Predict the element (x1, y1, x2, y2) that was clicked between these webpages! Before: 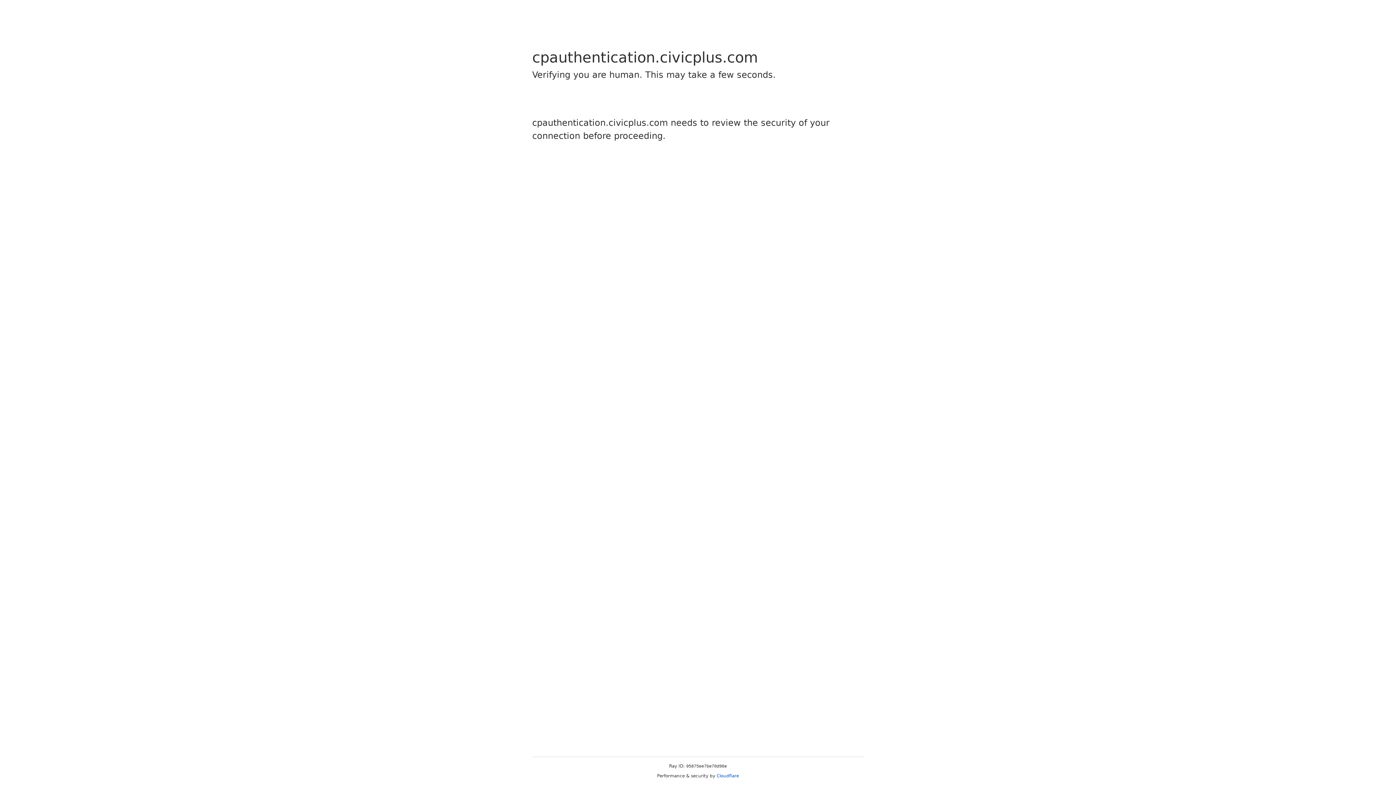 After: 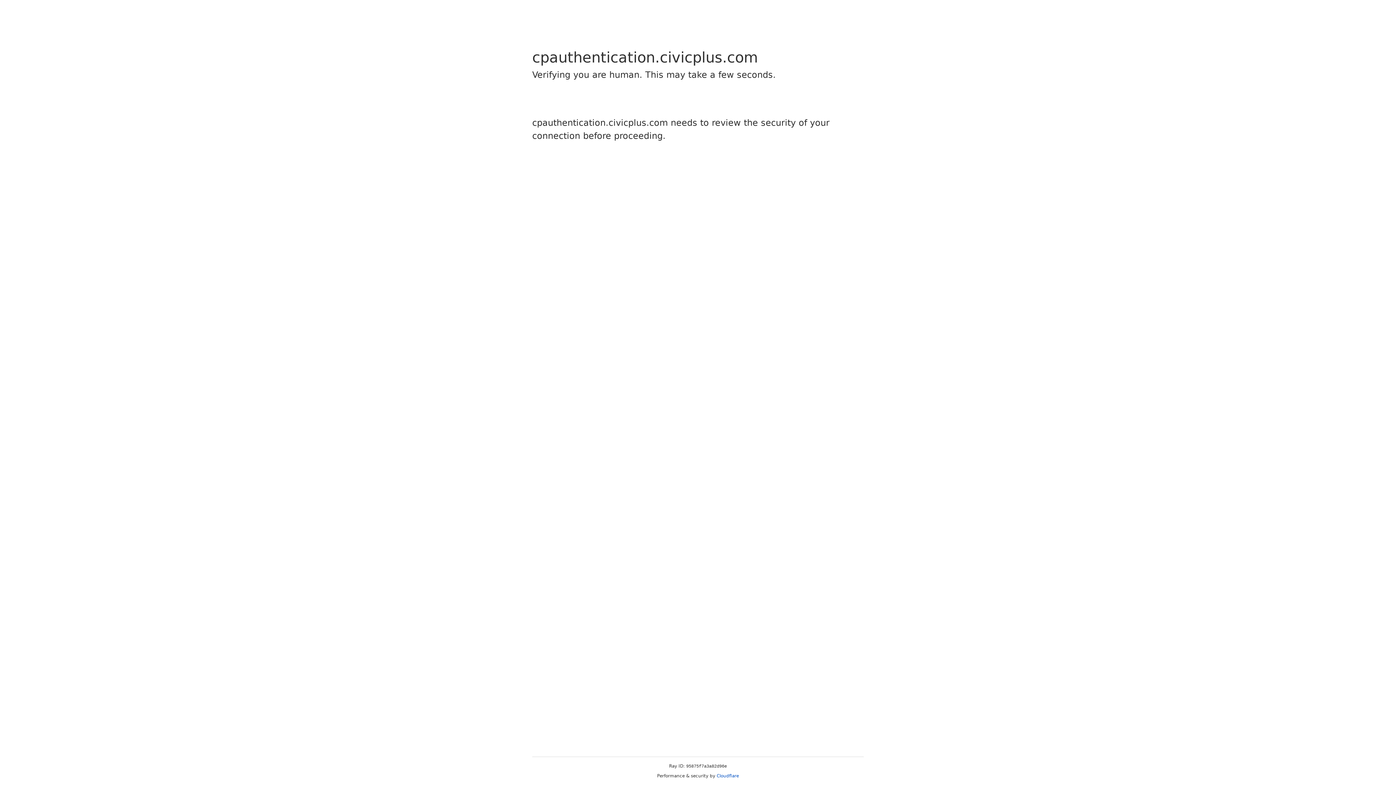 Action: bbox: (716, 773, 739, 778) label: Cloudflare